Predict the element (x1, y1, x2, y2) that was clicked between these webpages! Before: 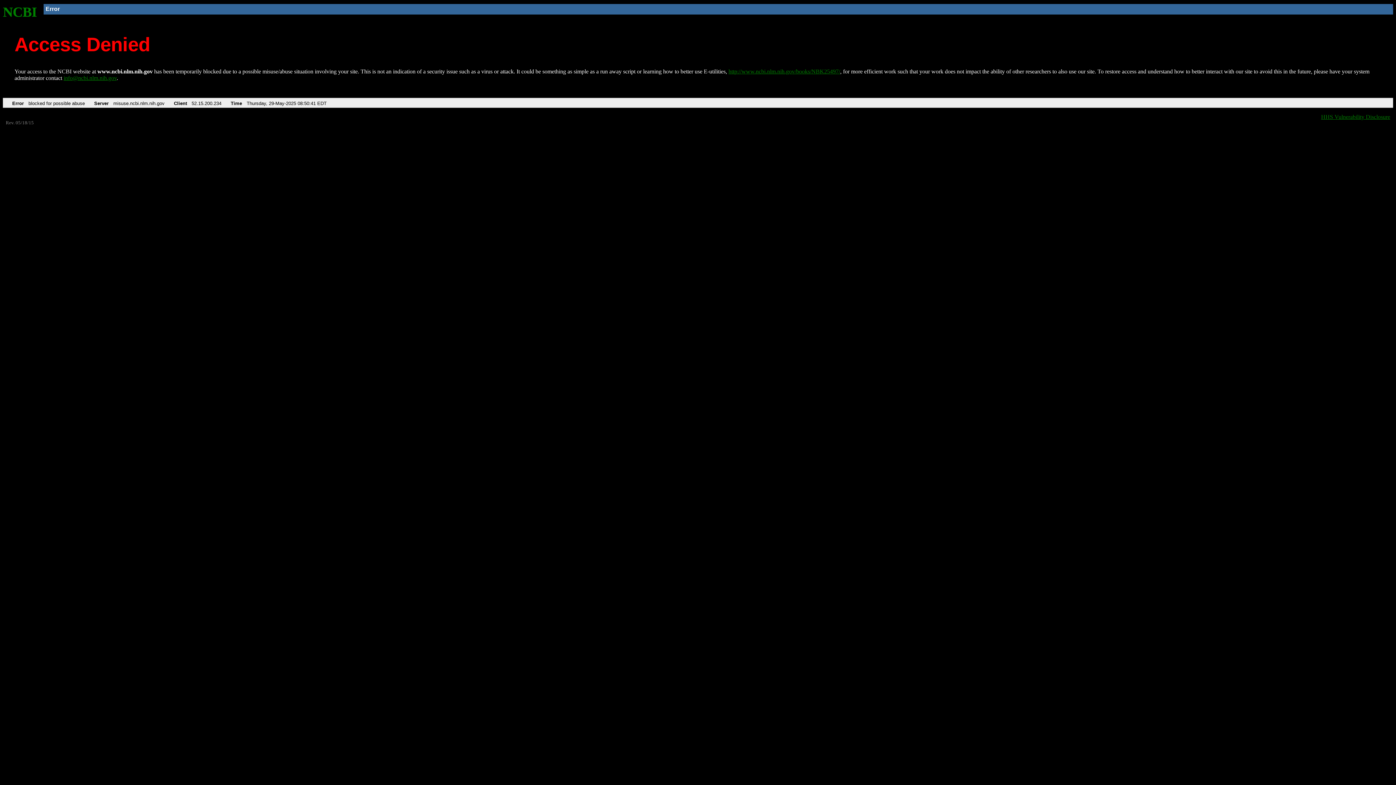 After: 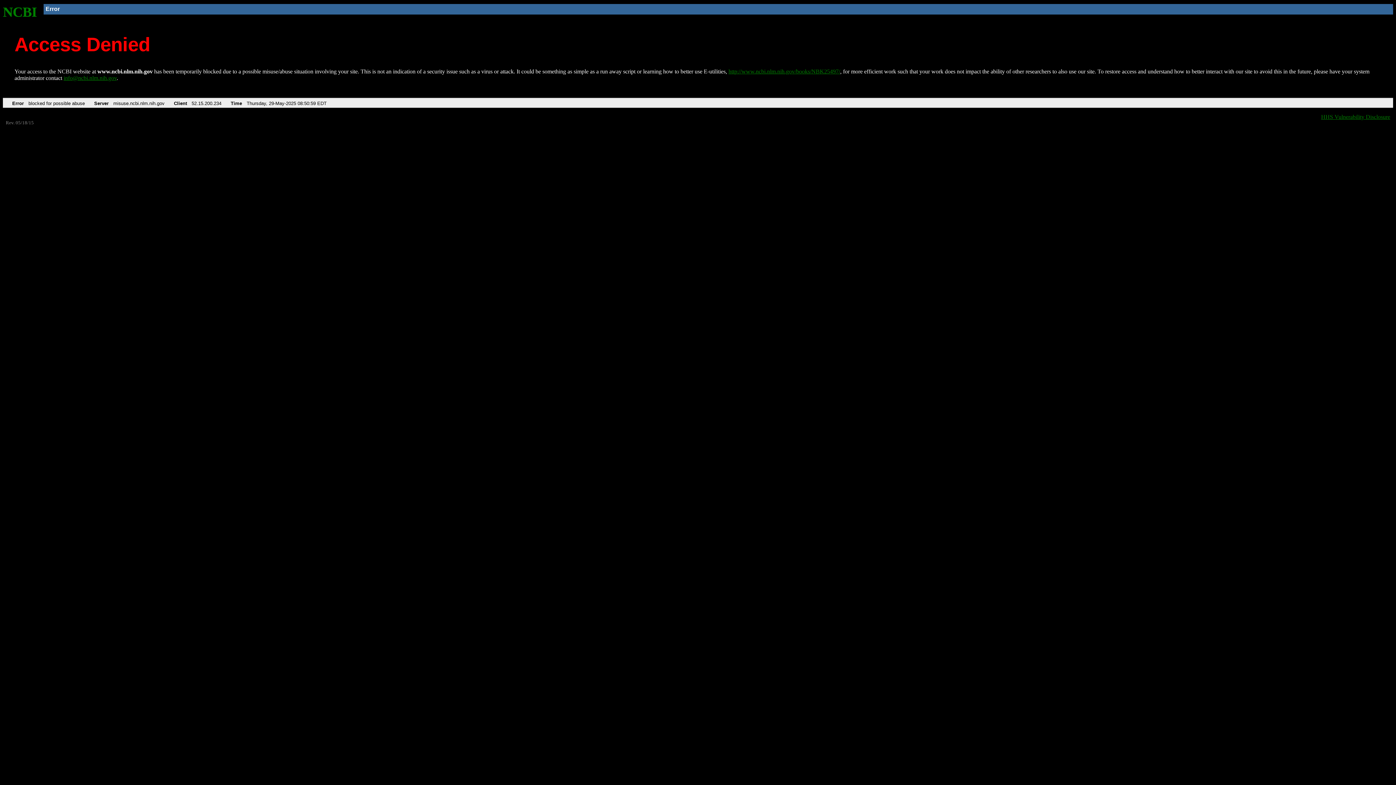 Action: bbox: (2, 4, 37, 19) label: NCBI